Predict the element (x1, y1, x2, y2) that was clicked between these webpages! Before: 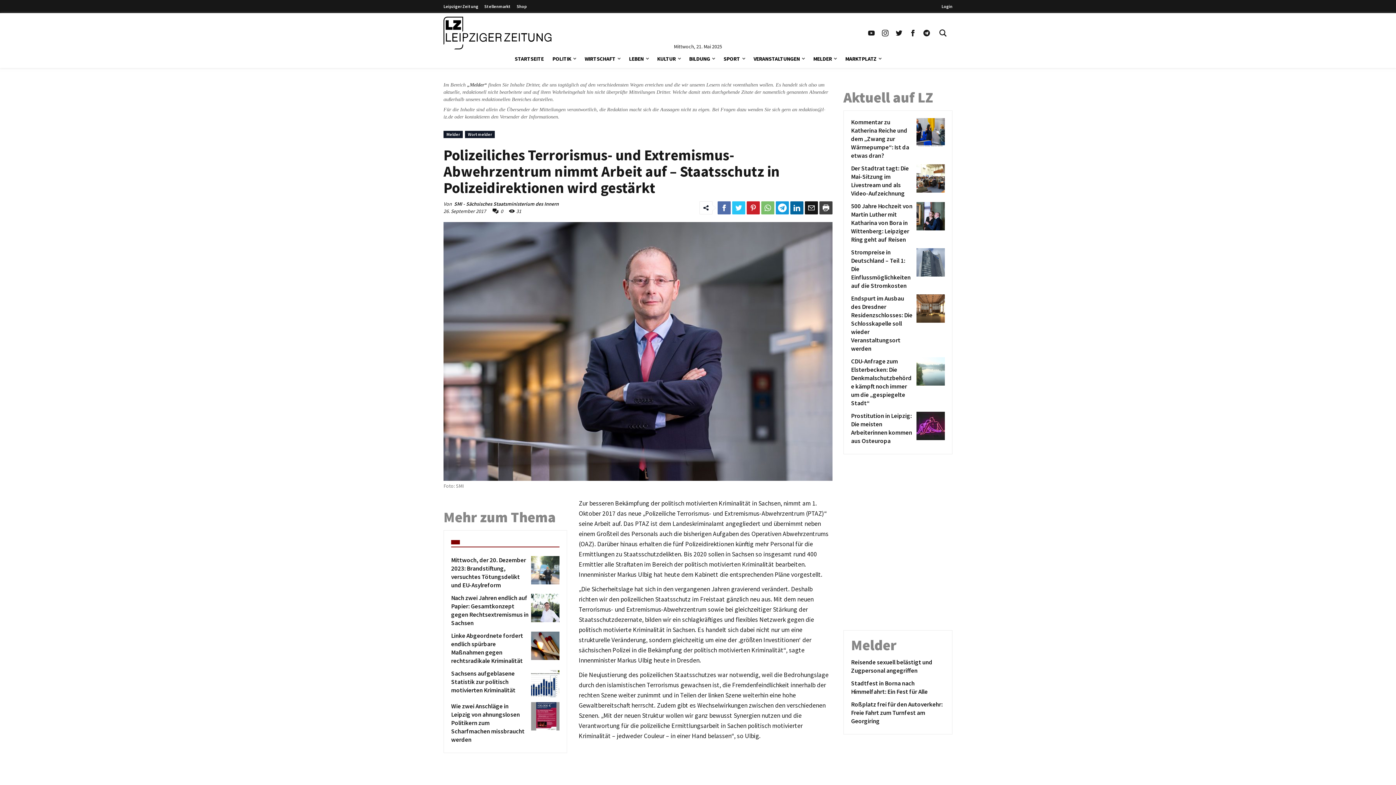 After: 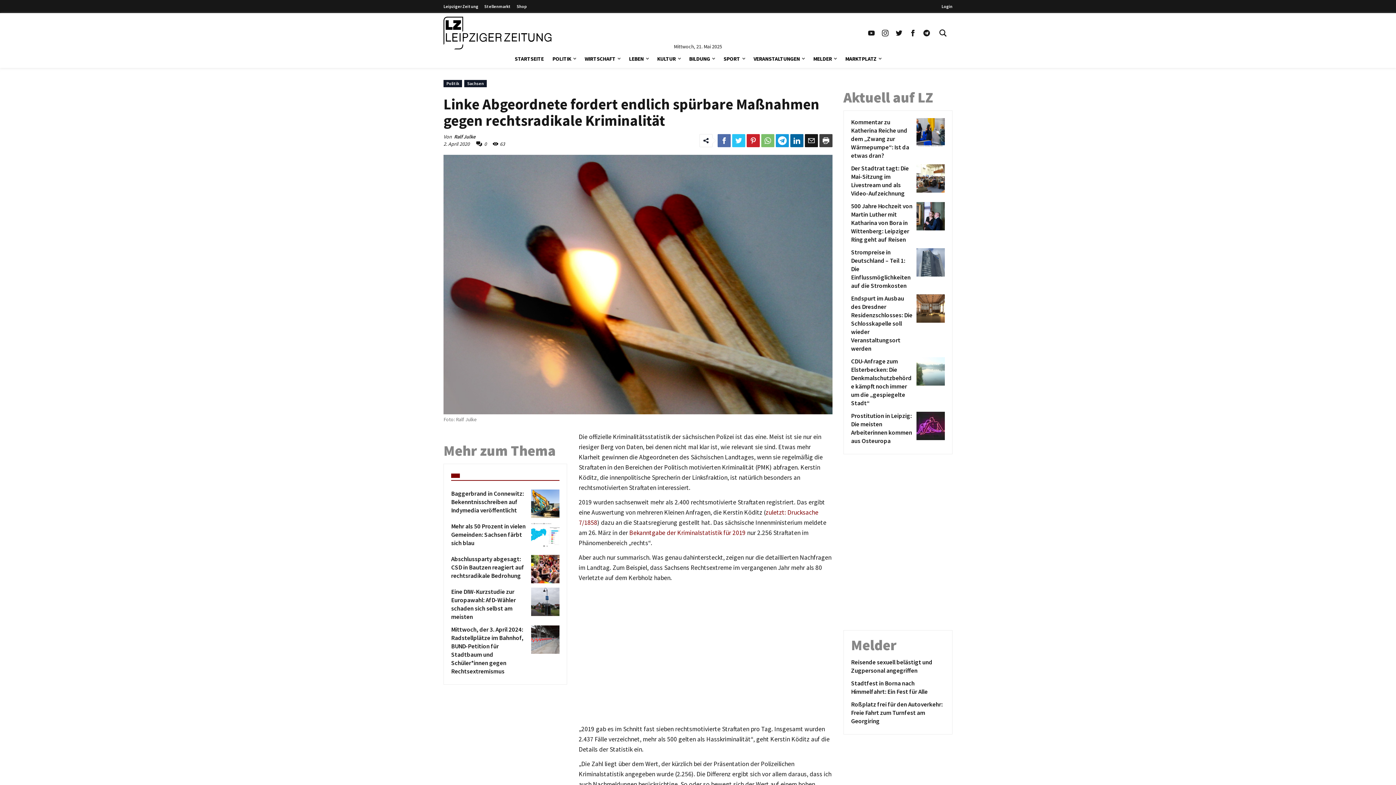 Action: label: Linke Abgeordnete fordert endlich spürbare Maßnahmen gegen rechtsradikale Kriminalität bbox: (451, 631, 528, 665)